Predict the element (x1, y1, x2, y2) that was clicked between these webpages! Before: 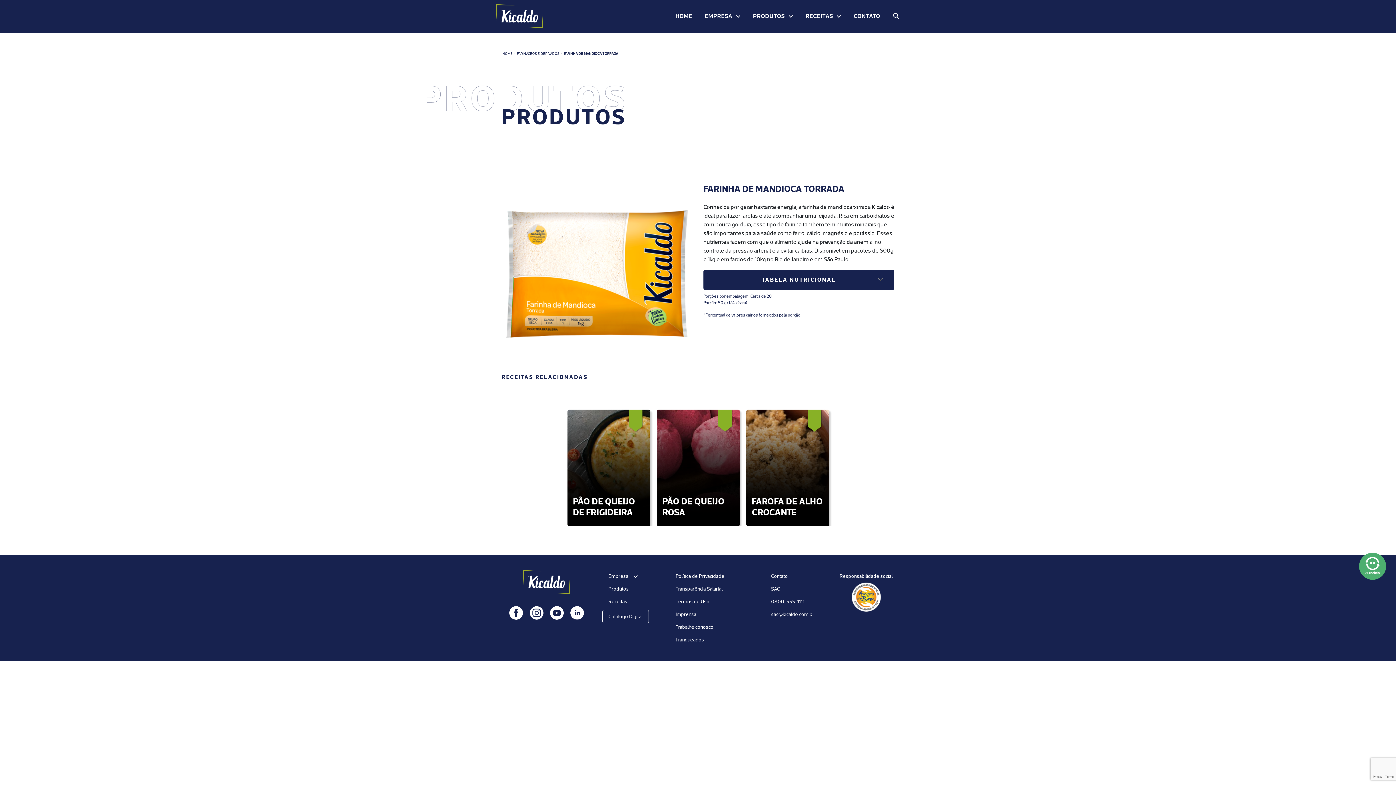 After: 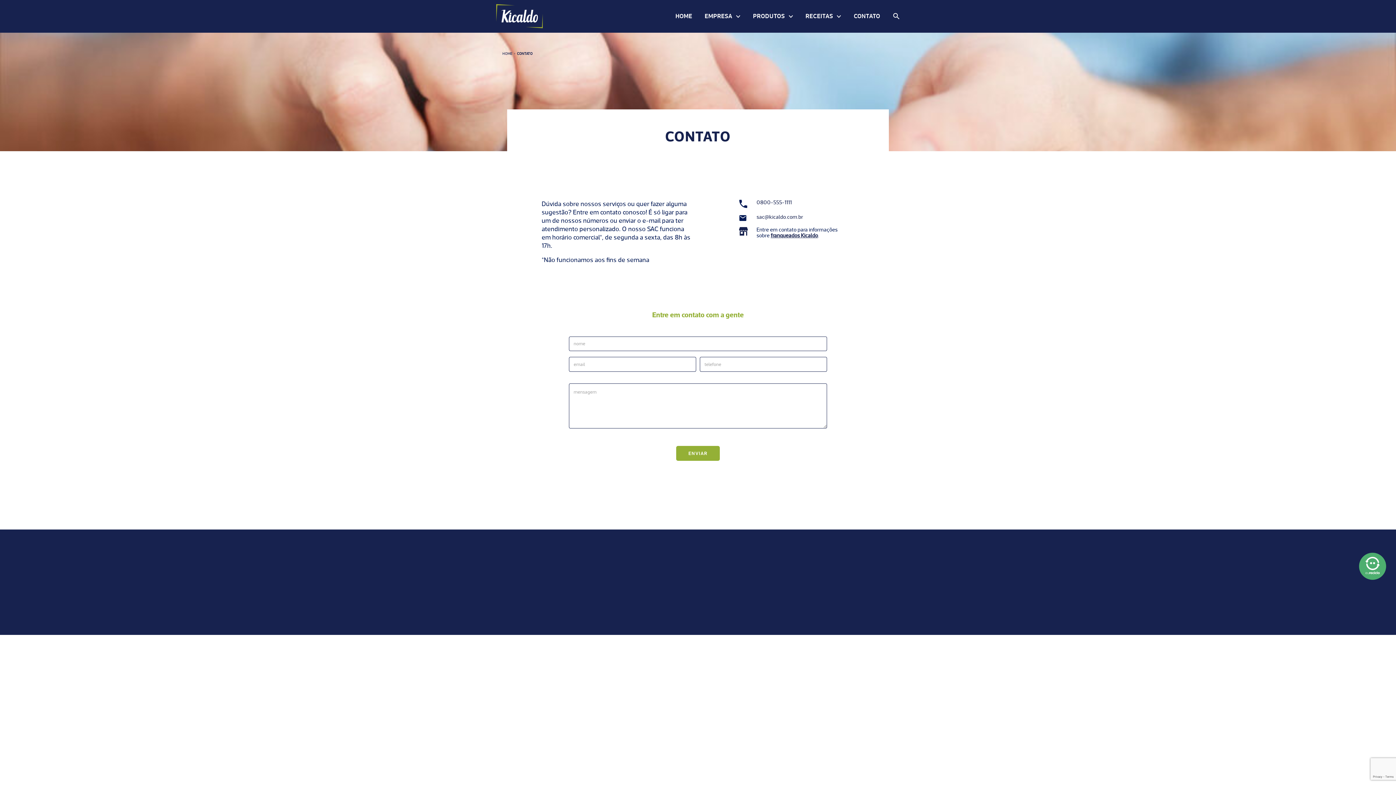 Action: bbox: (849, 6, 883, 26) label: CONTATO